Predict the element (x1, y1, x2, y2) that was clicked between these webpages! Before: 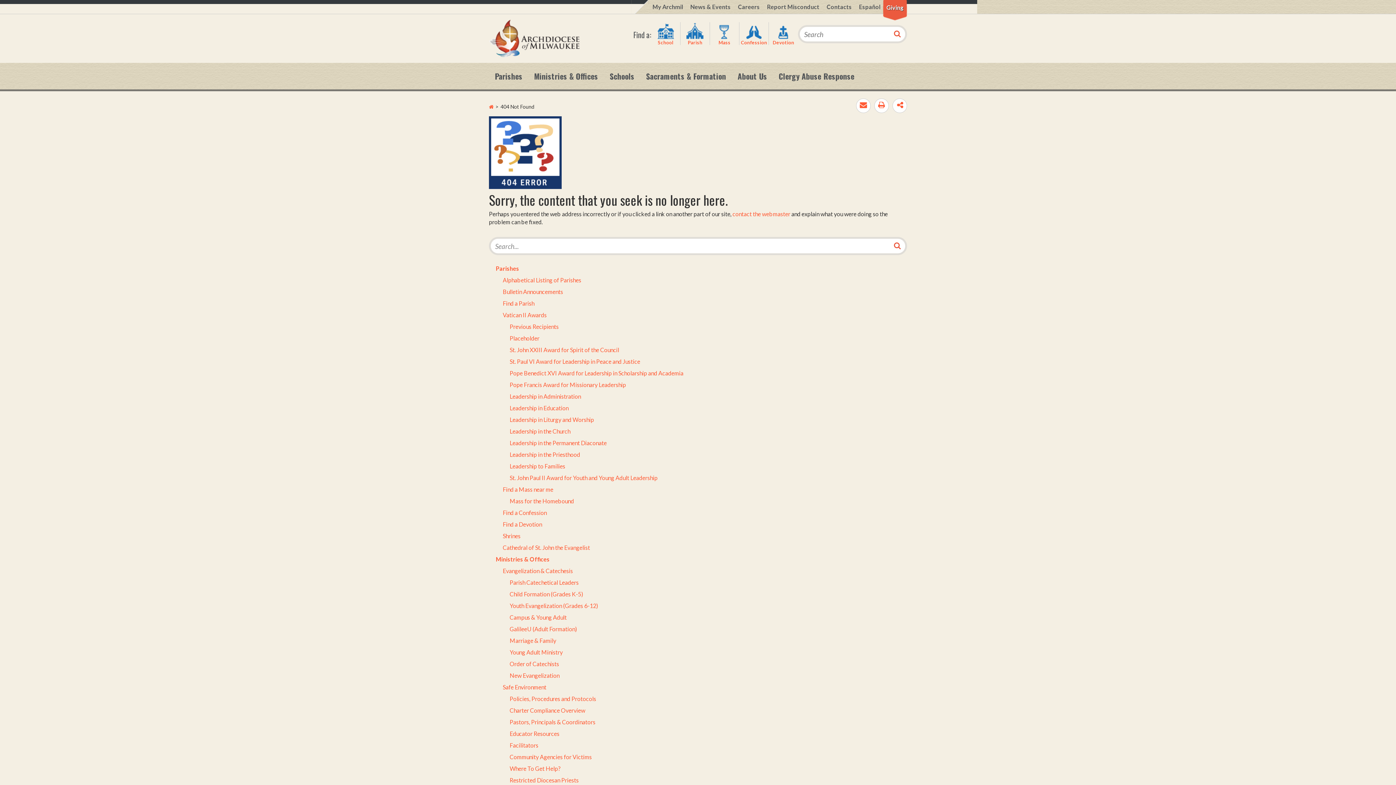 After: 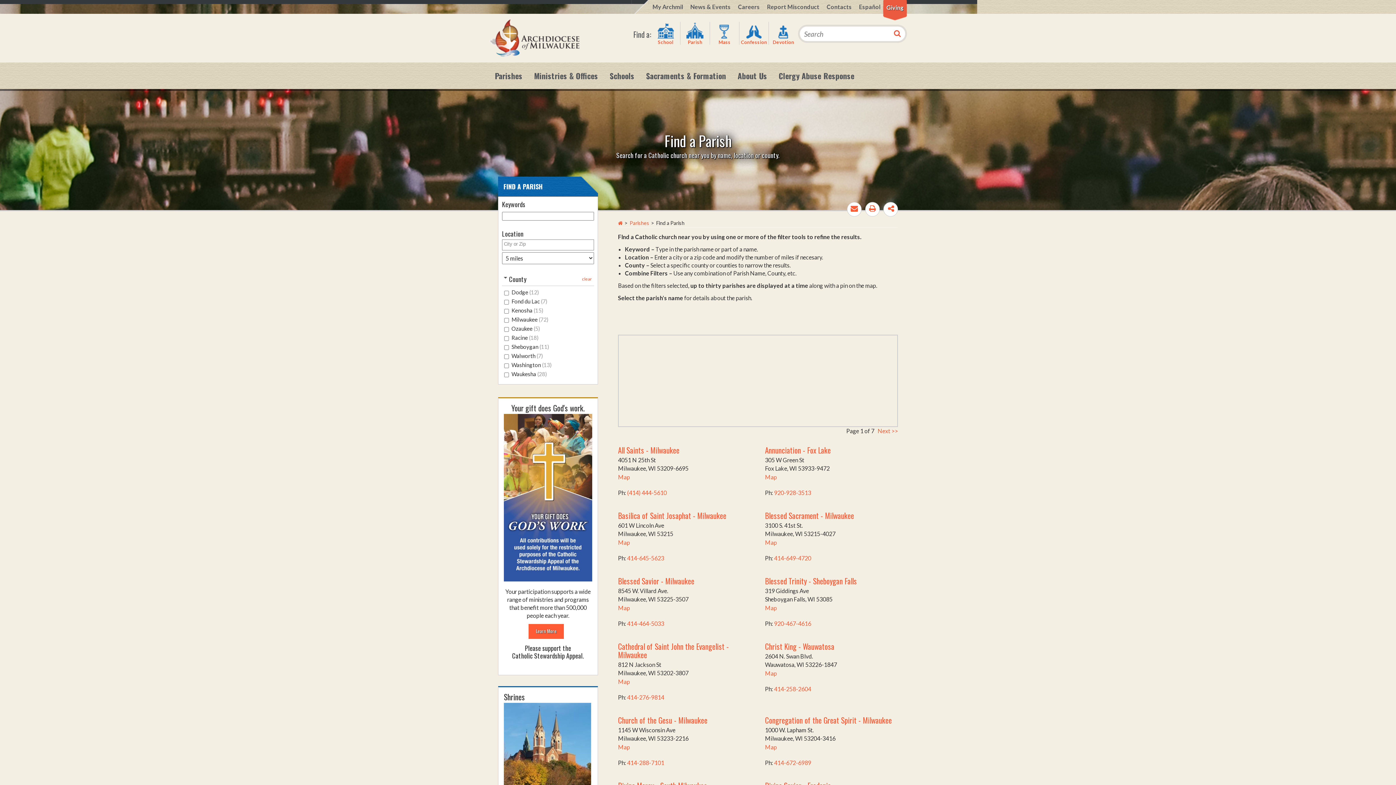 Action: label: Find a Parish bbox: (502, 300, 534, 306)